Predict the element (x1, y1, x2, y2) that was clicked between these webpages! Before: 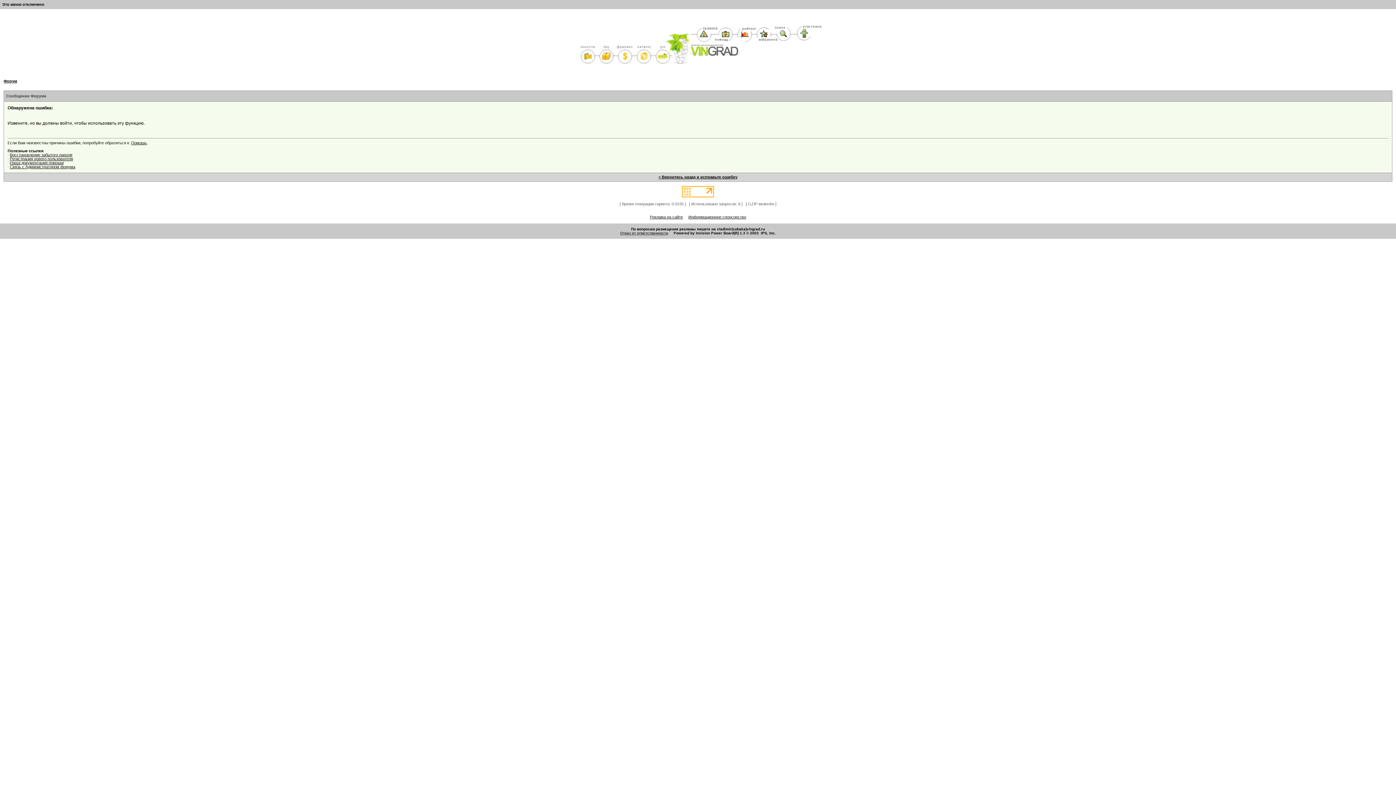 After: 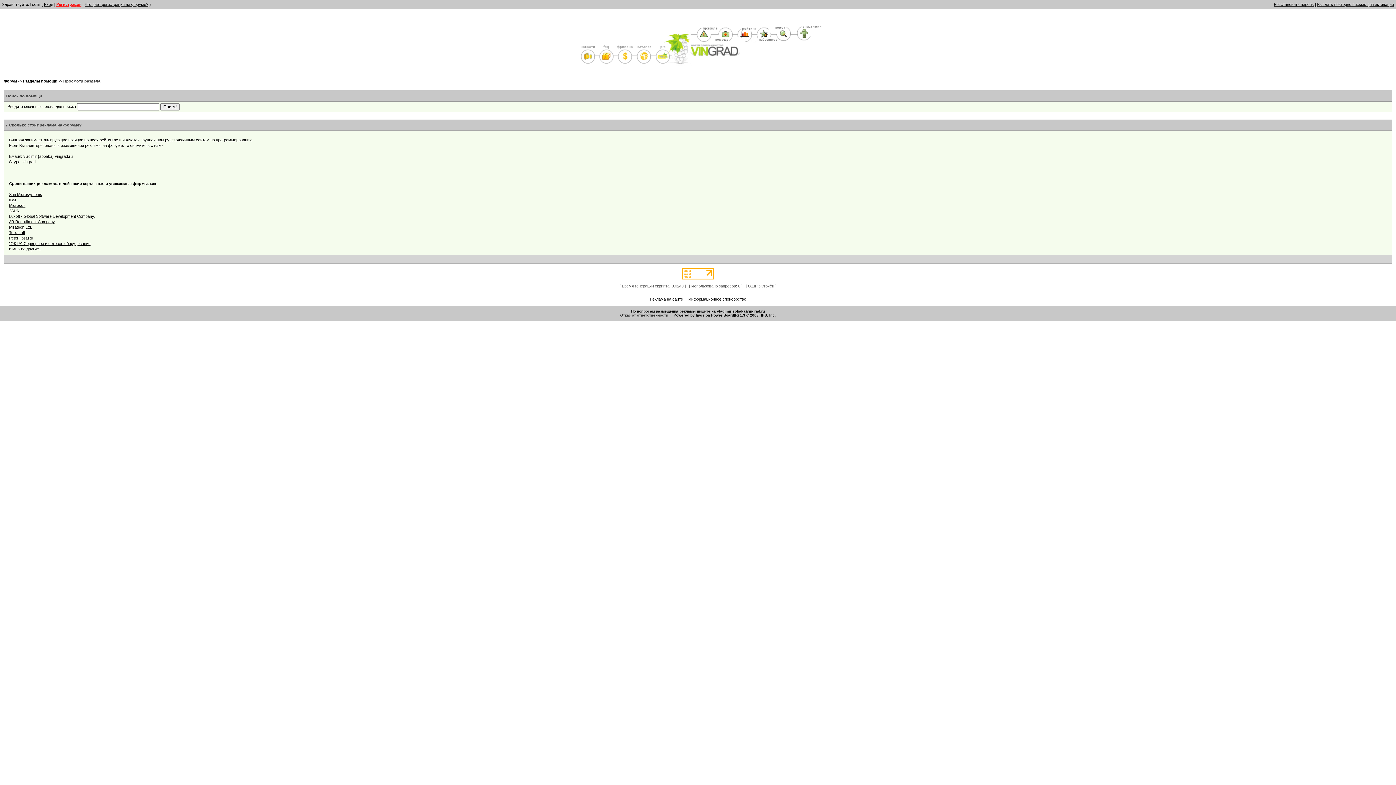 Action: label: Реклама на сайте bbox: (650, 214, 683, 219)